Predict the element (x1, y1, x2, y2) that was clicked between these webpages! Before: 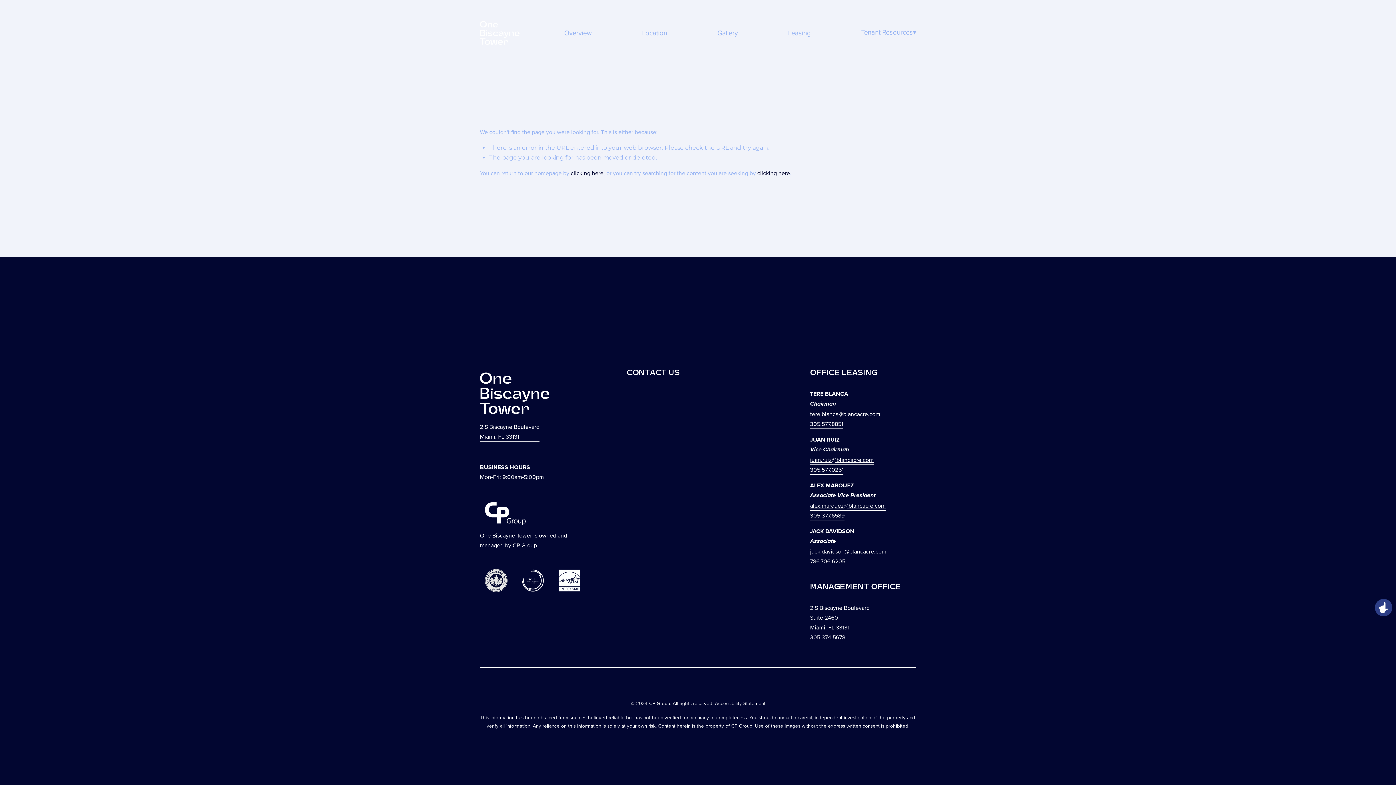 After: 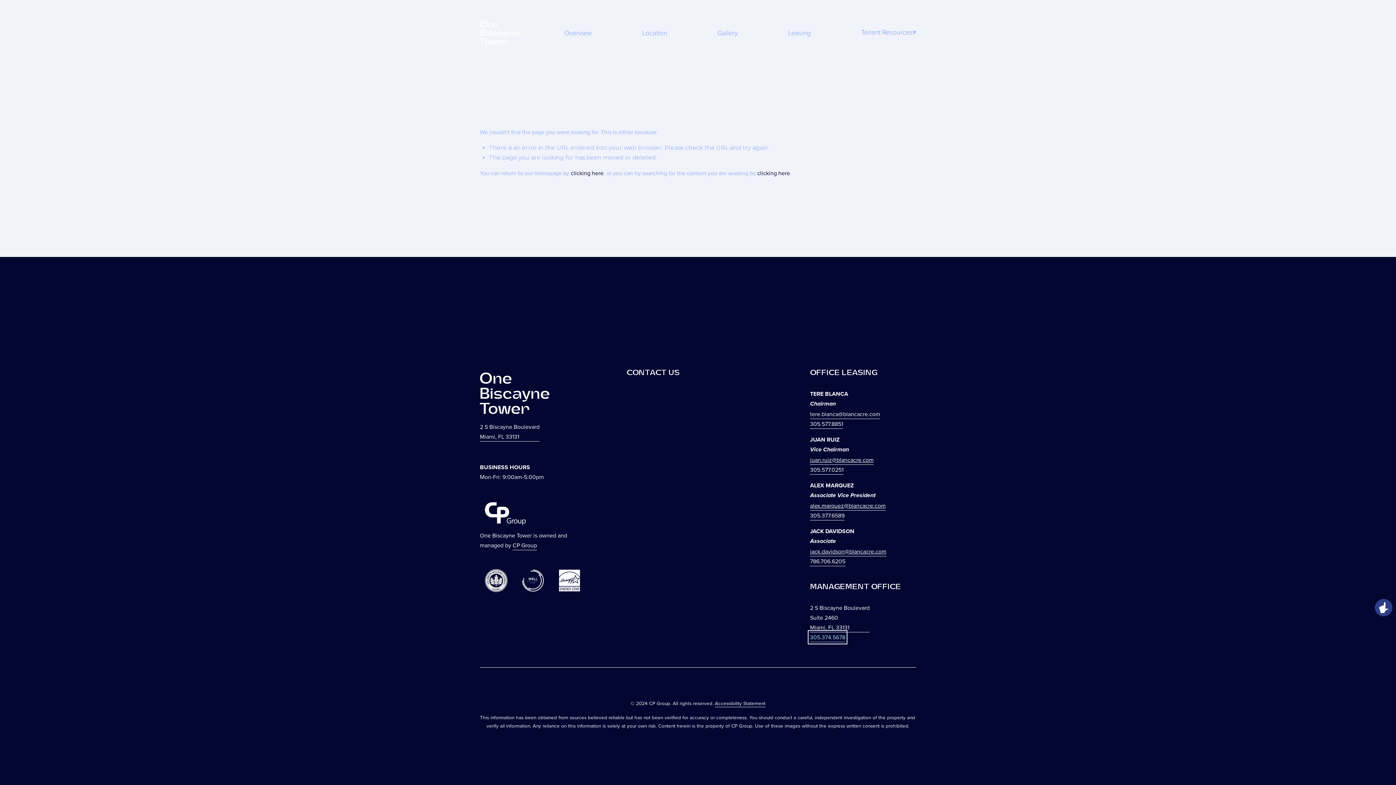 Action: label: 305.374.5678 bbox: (810, 632, 845, 642)